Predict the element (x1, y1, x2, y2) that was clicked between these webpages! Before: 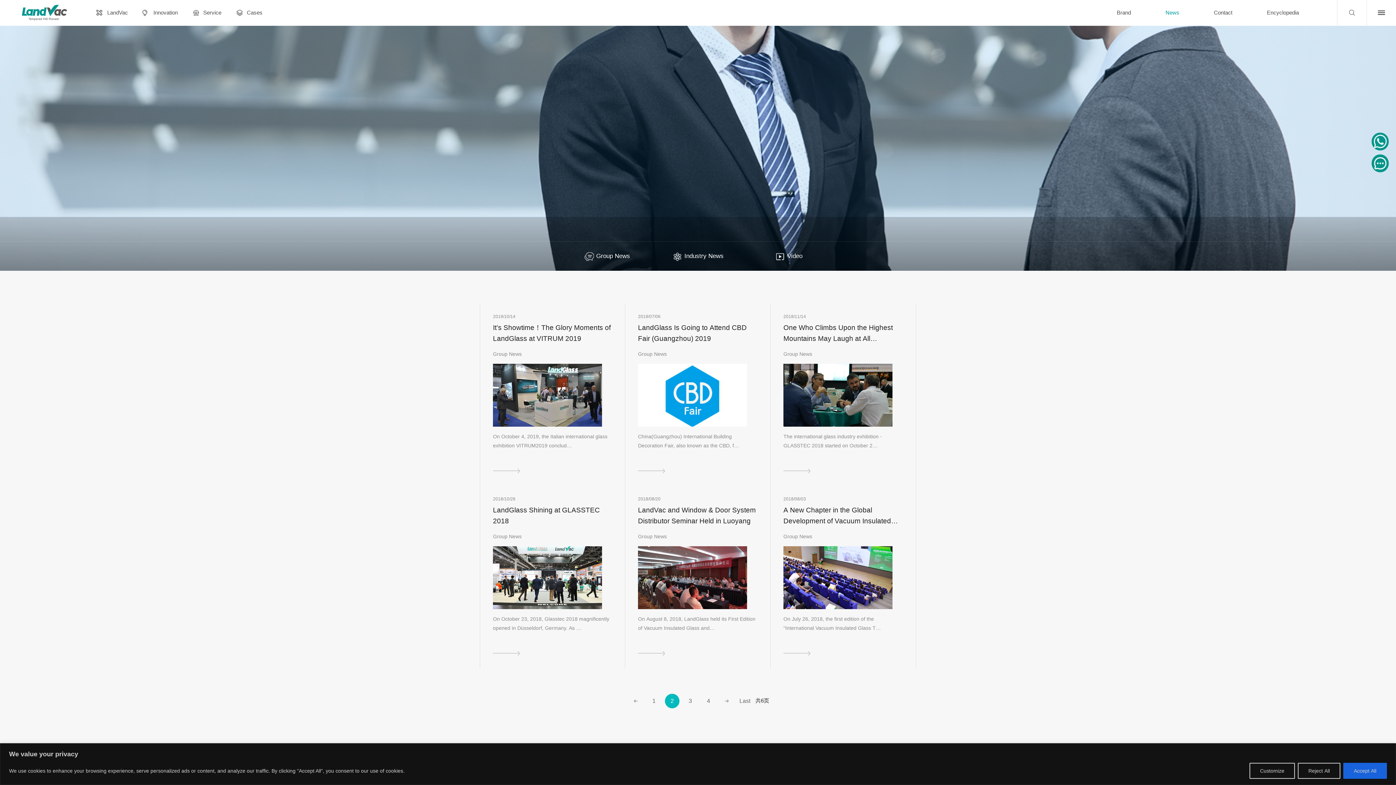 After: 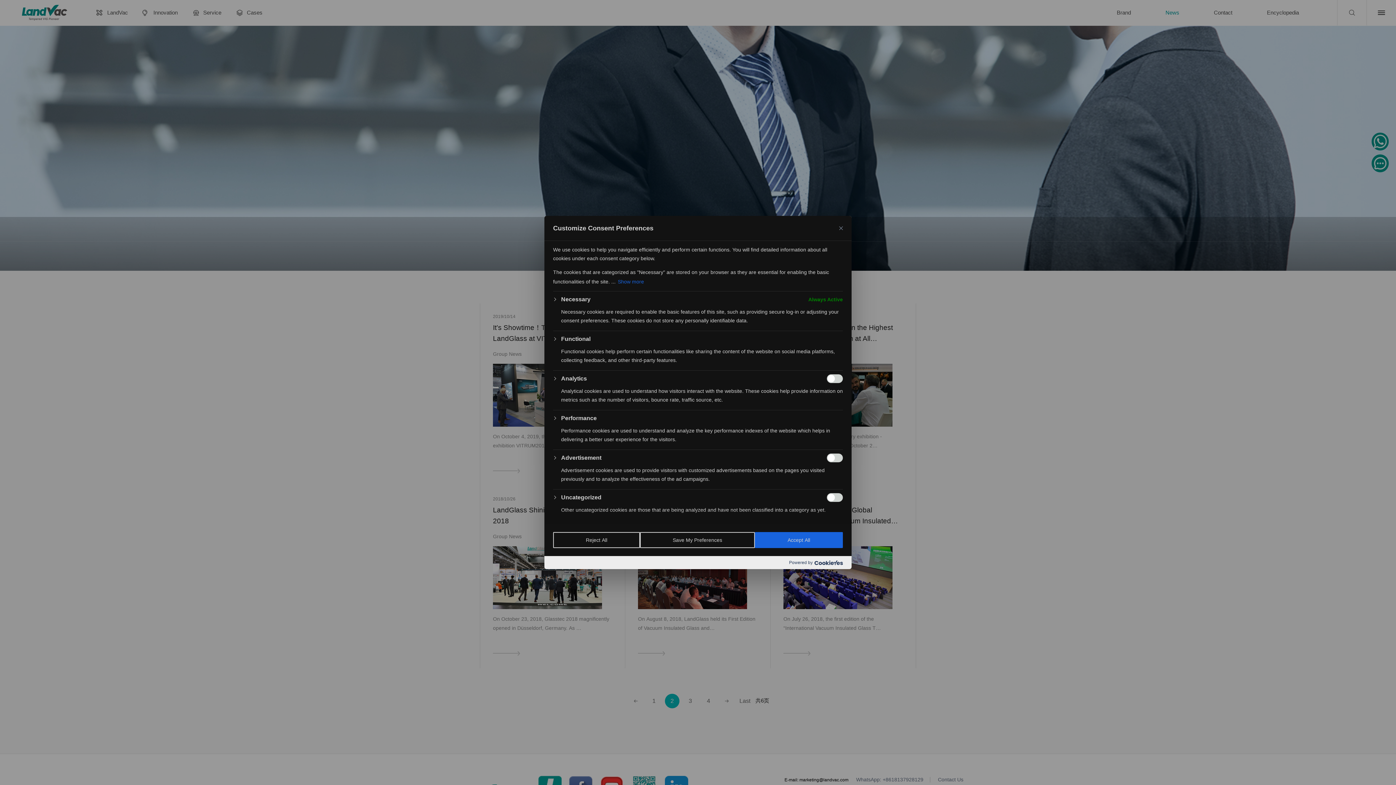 Action: bbox: (1249, 763, 1295, 779) label: Customize